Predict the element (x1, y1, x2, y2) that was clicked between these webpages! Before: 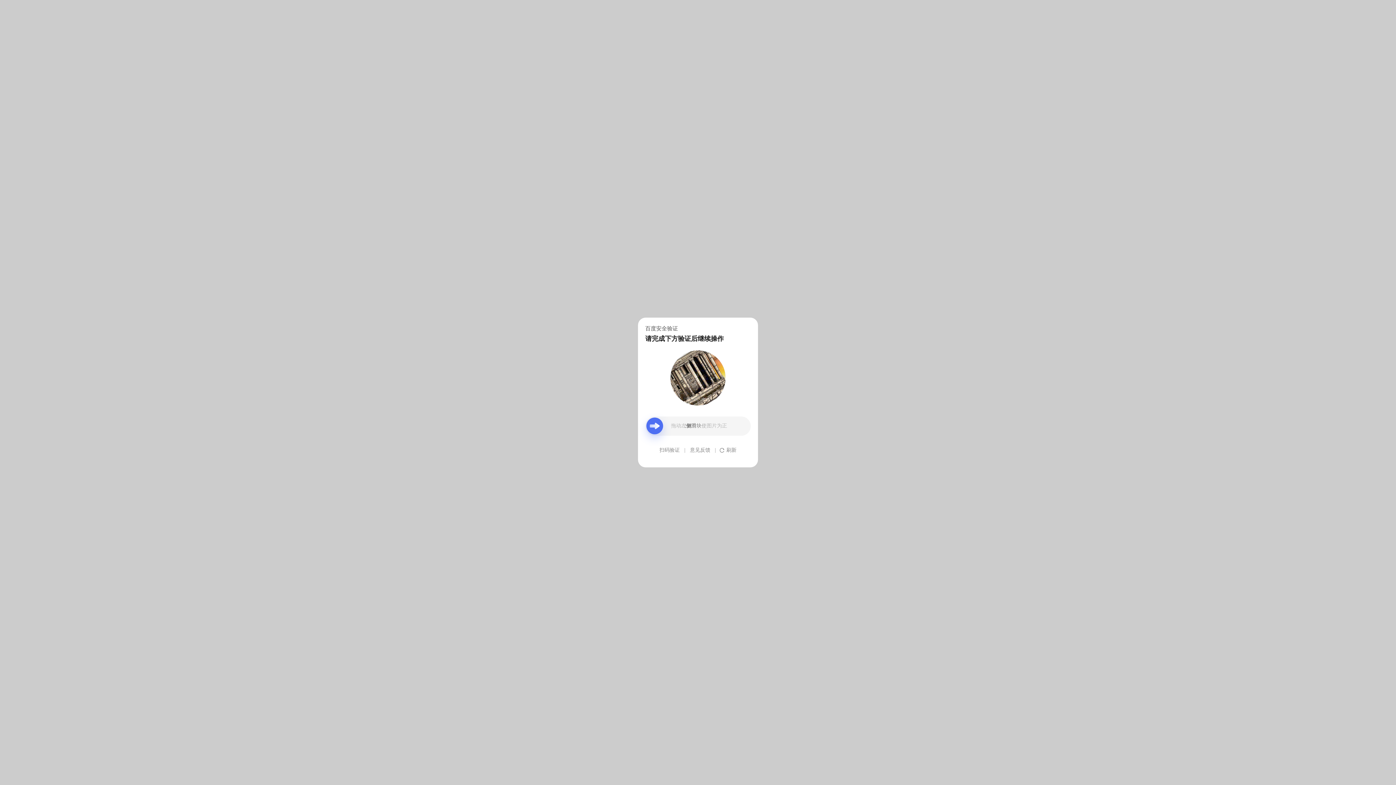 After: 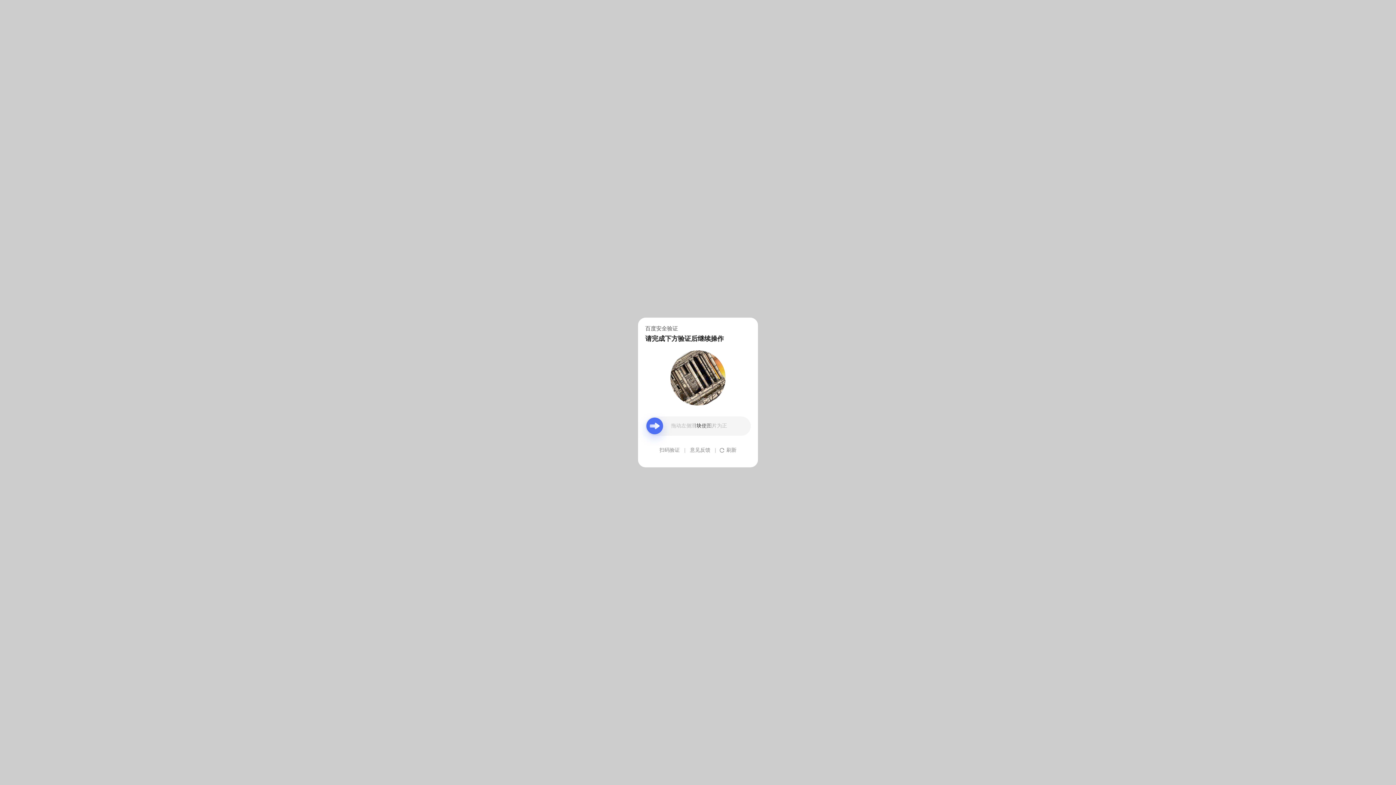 Action: bbox: (690, 439, 710, 461) label: 意见反馈